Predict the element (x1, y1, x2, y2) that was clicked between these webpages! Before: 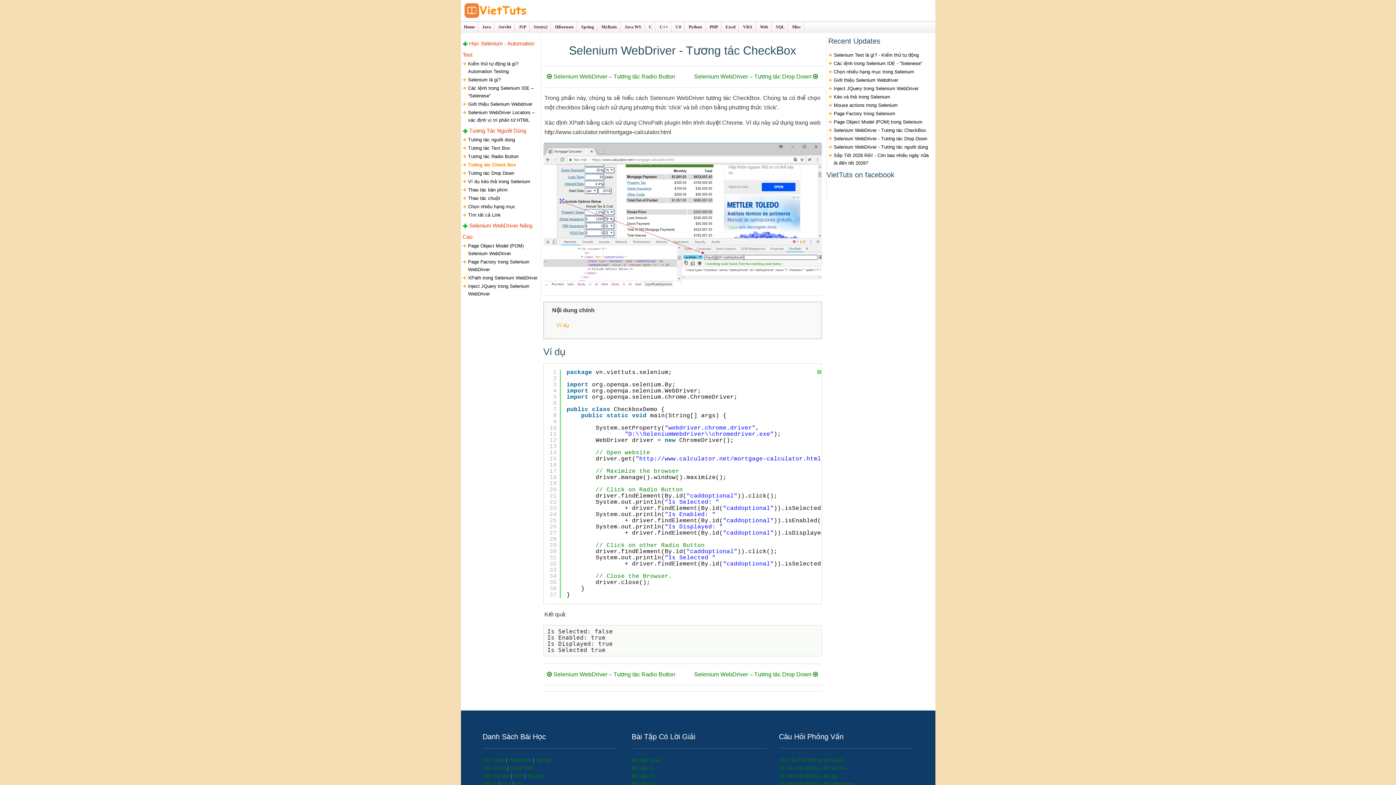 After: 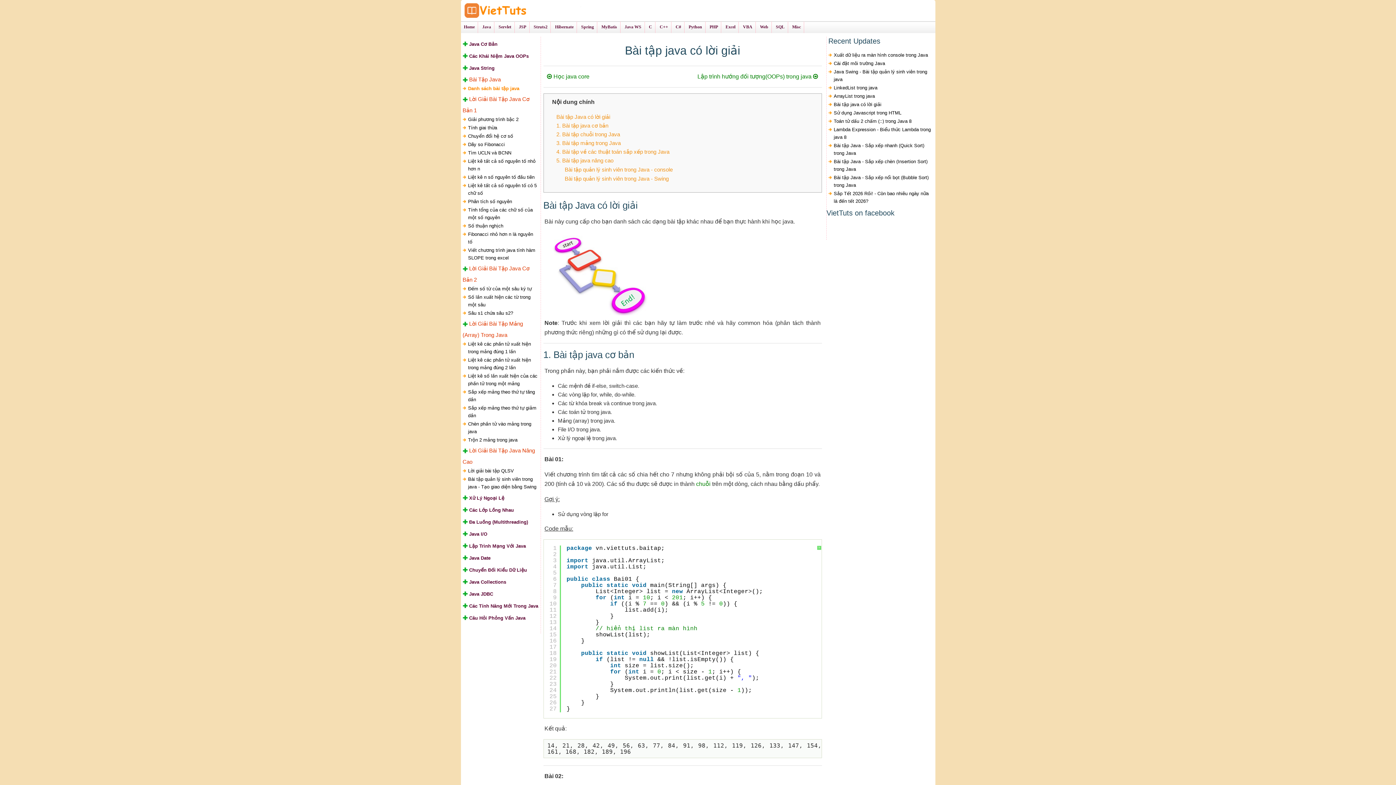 Action: label: Bài tập Java bbox: (631, 757, 660, 763)